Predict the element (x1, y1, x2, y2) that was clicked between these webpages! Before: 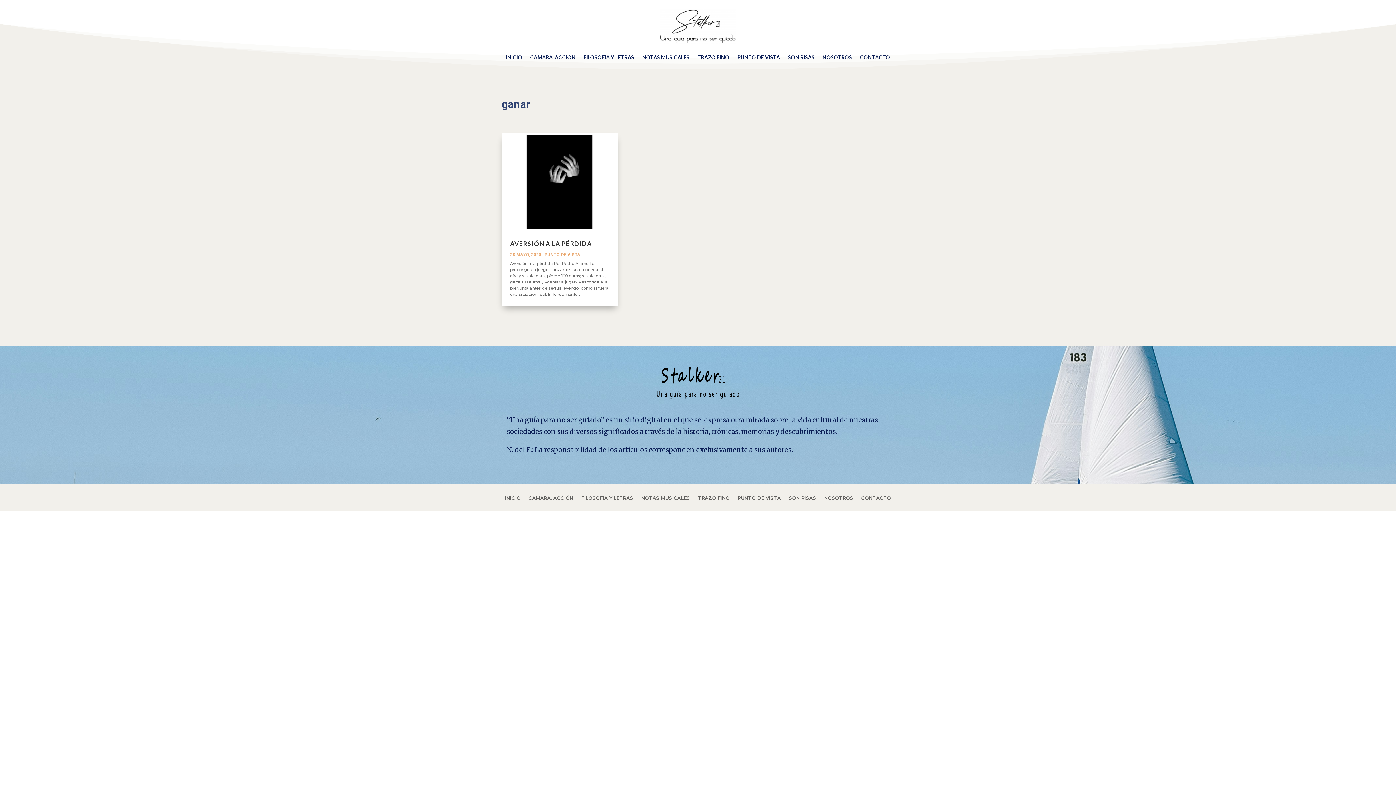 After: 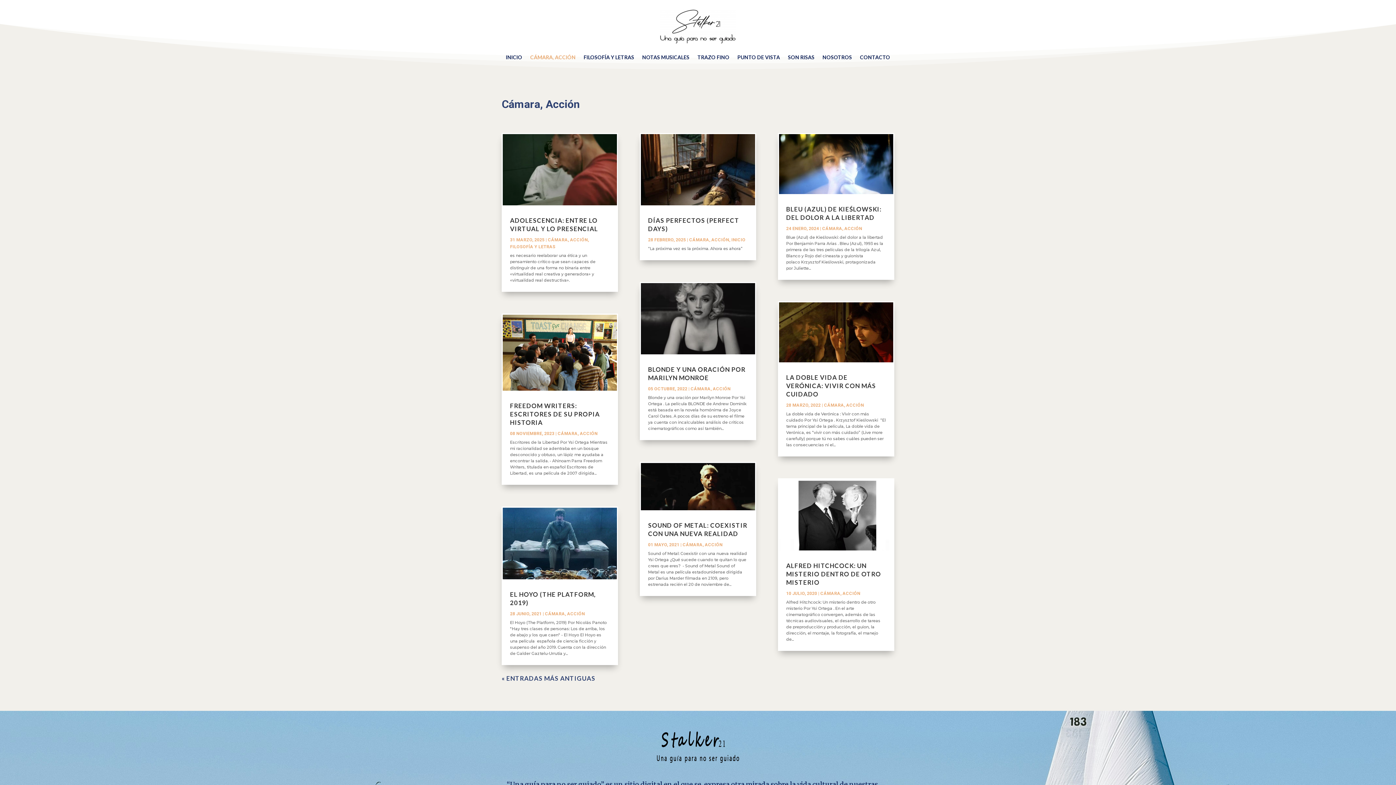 Action: bbox: (528, 495, 573, 503) label: CÁMARA, ACCIÓN